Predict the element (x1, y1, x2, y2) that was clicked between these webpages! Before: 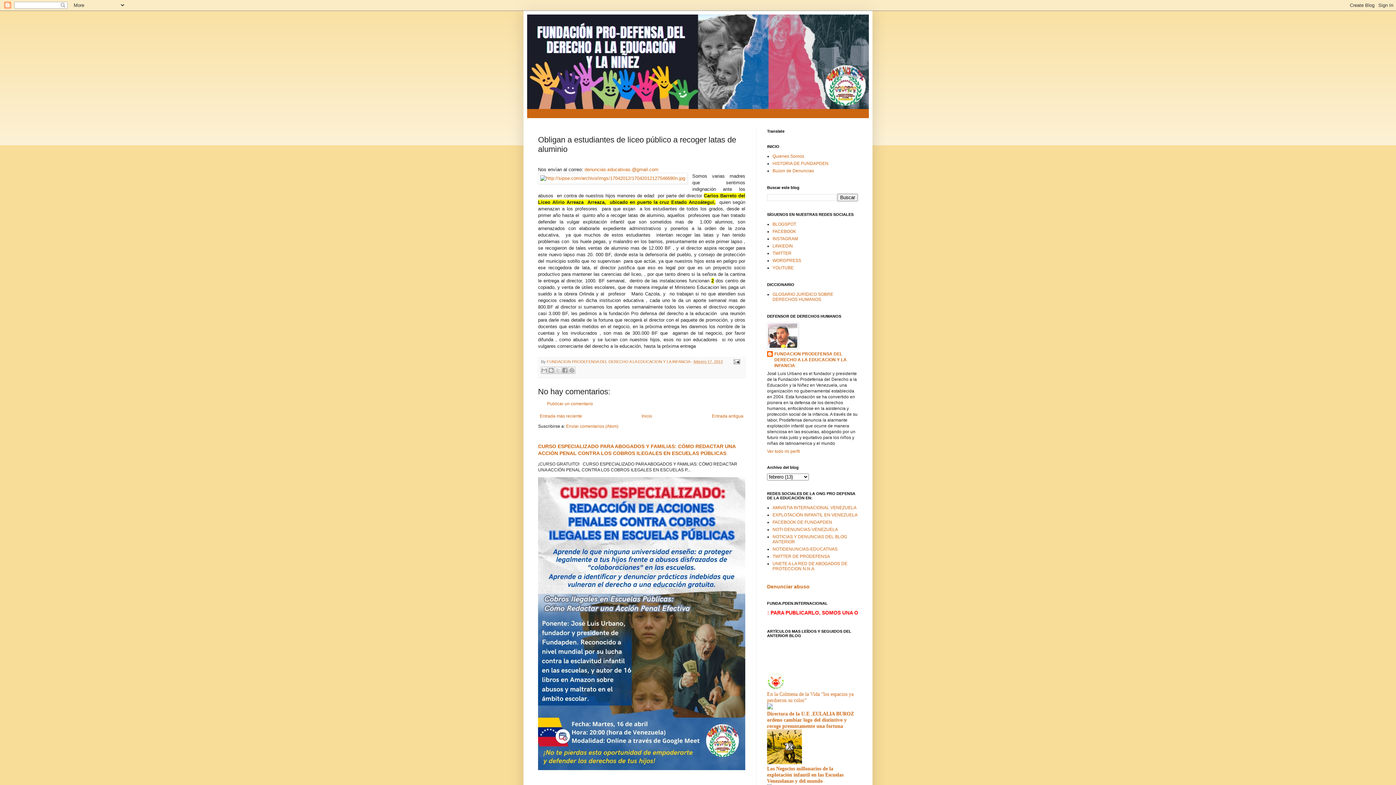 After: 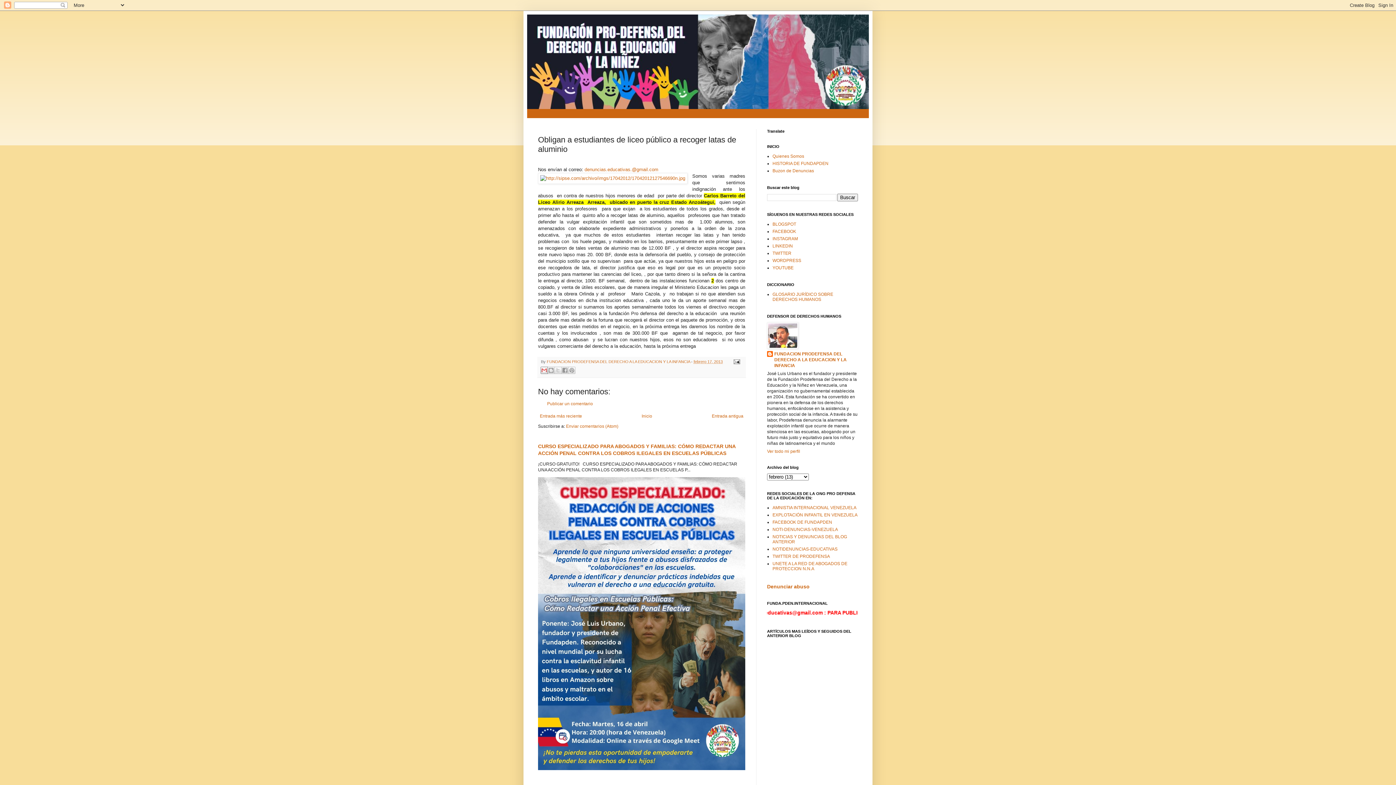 Action: label: Enviar por correo electrónico bbox: (540, 366, 548, 374)